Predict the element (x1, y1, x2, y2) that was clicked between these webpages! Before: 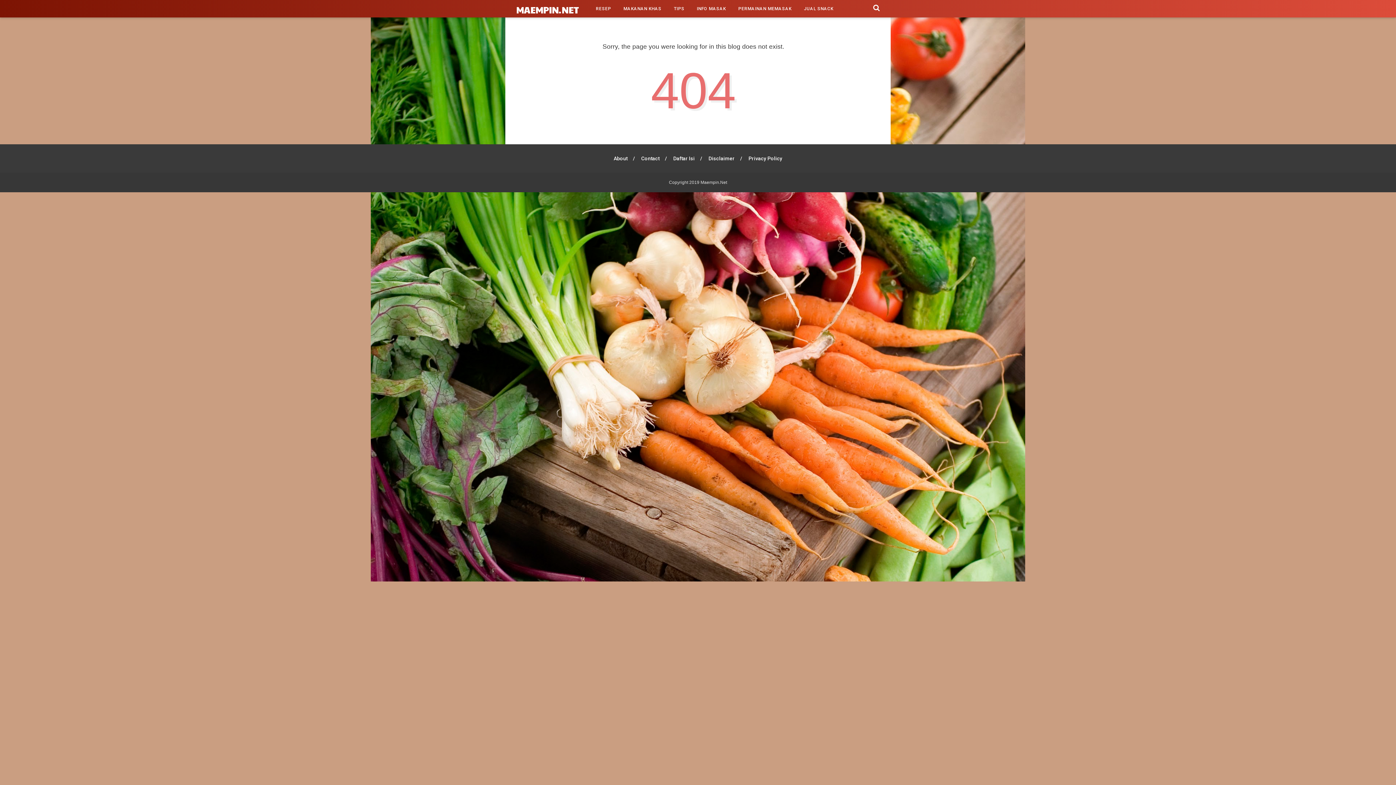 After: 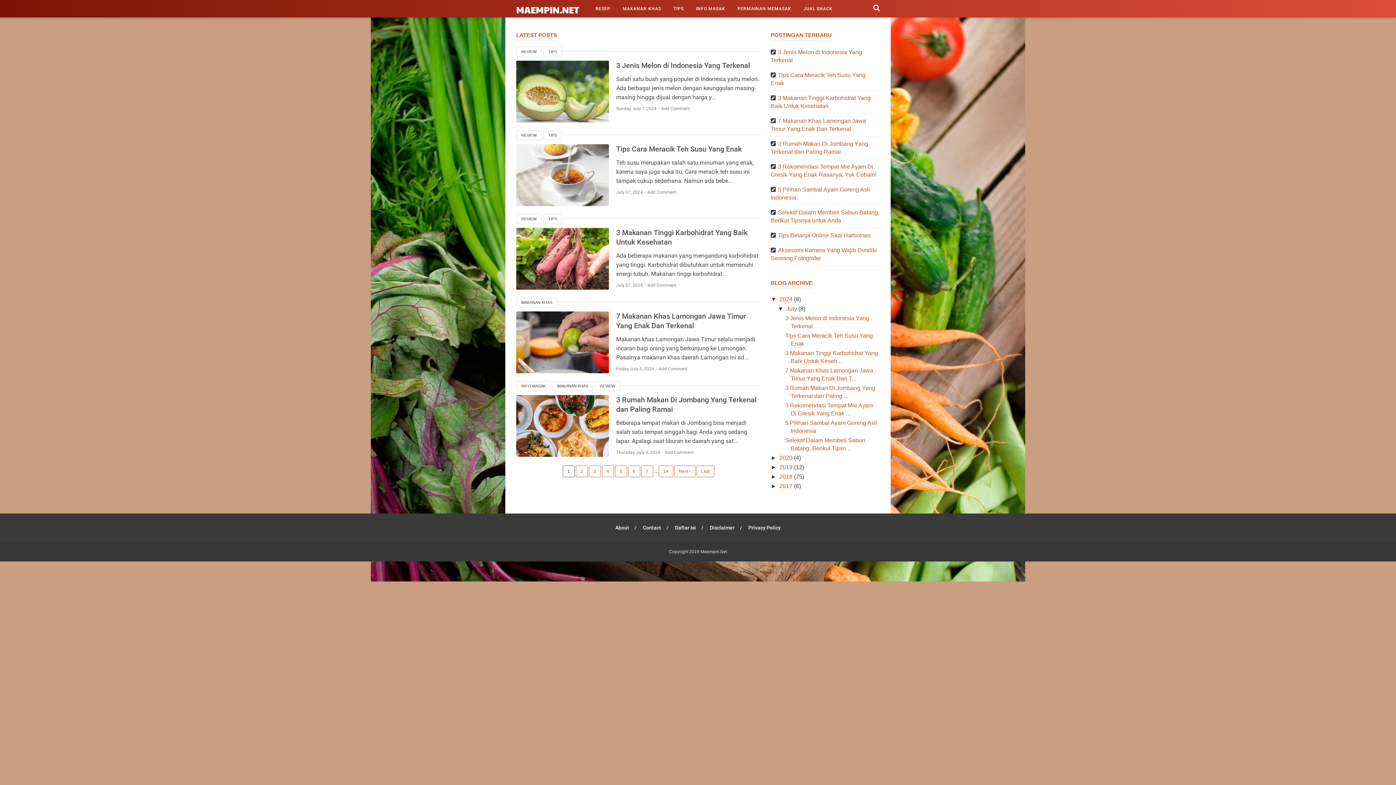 Action: label: Maempin.Net bbox: (700, 179, 727, 184)